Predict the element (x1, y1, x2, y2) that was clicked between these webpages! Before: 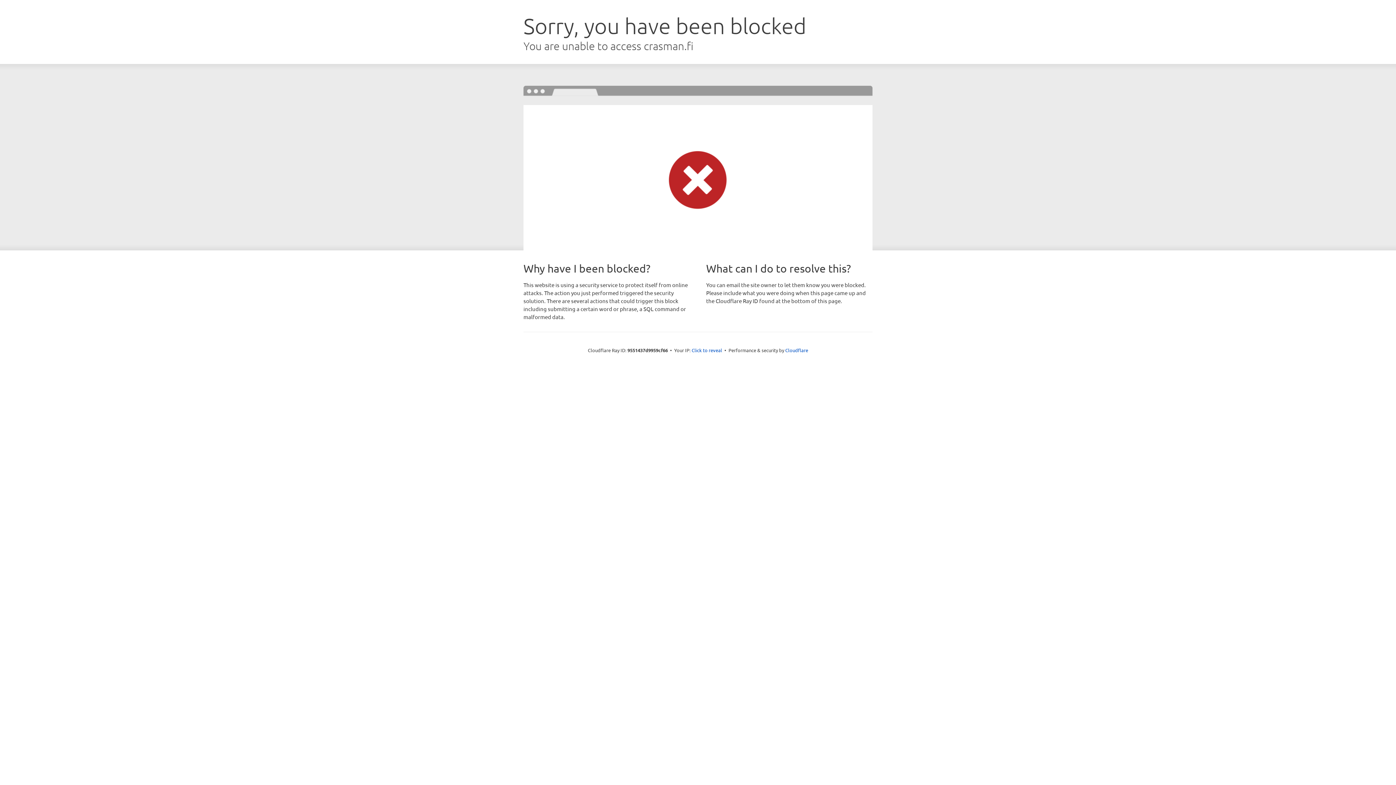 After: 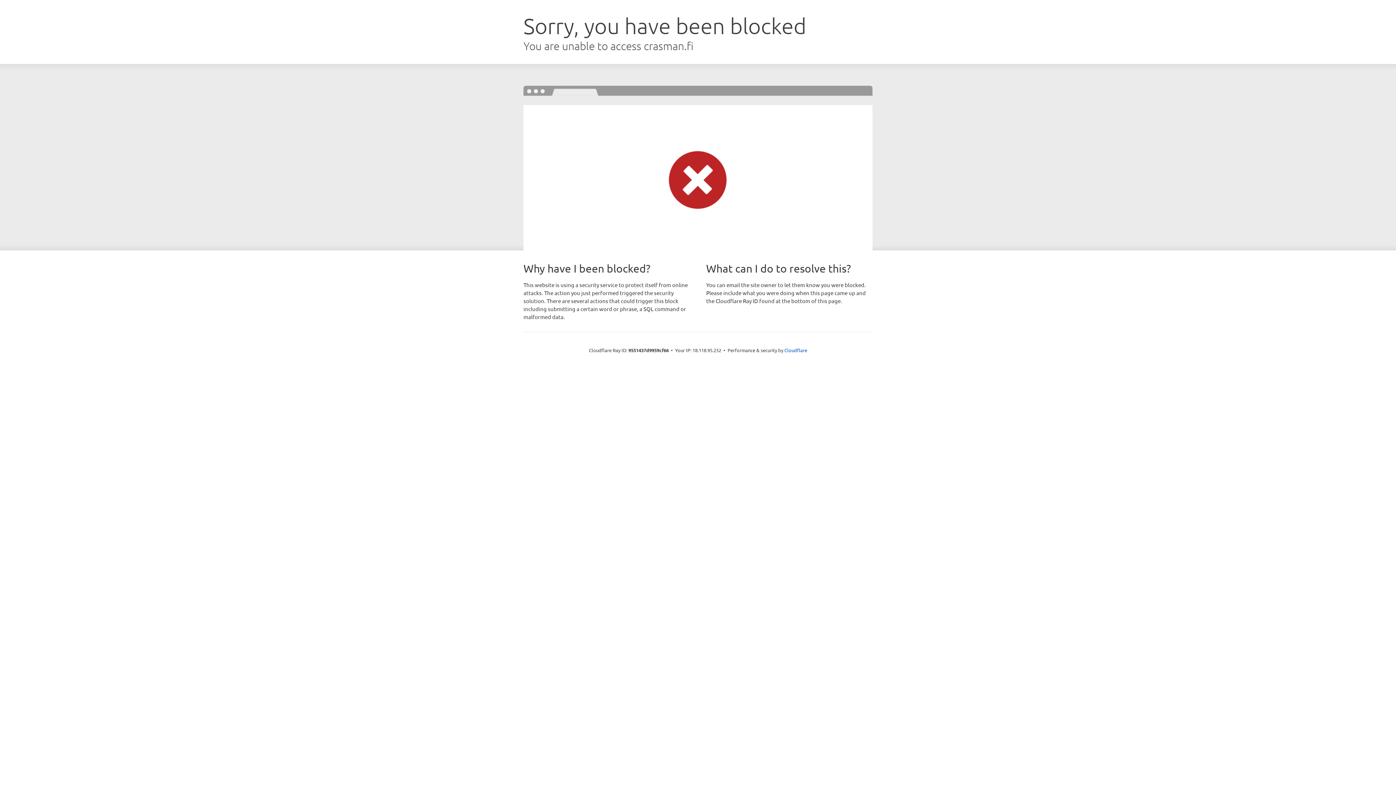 Action: bbox: (691, 346, 722, 353) label: Click to reveal